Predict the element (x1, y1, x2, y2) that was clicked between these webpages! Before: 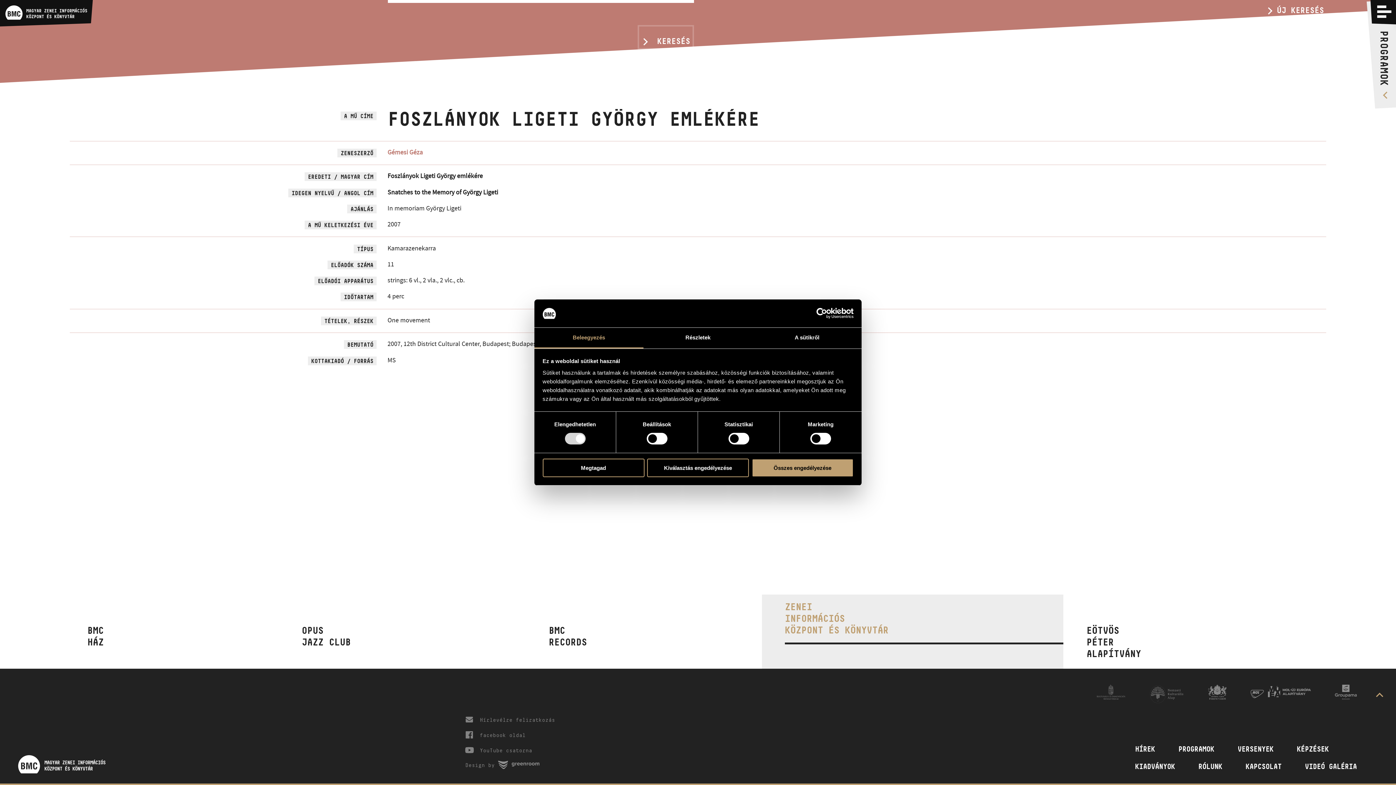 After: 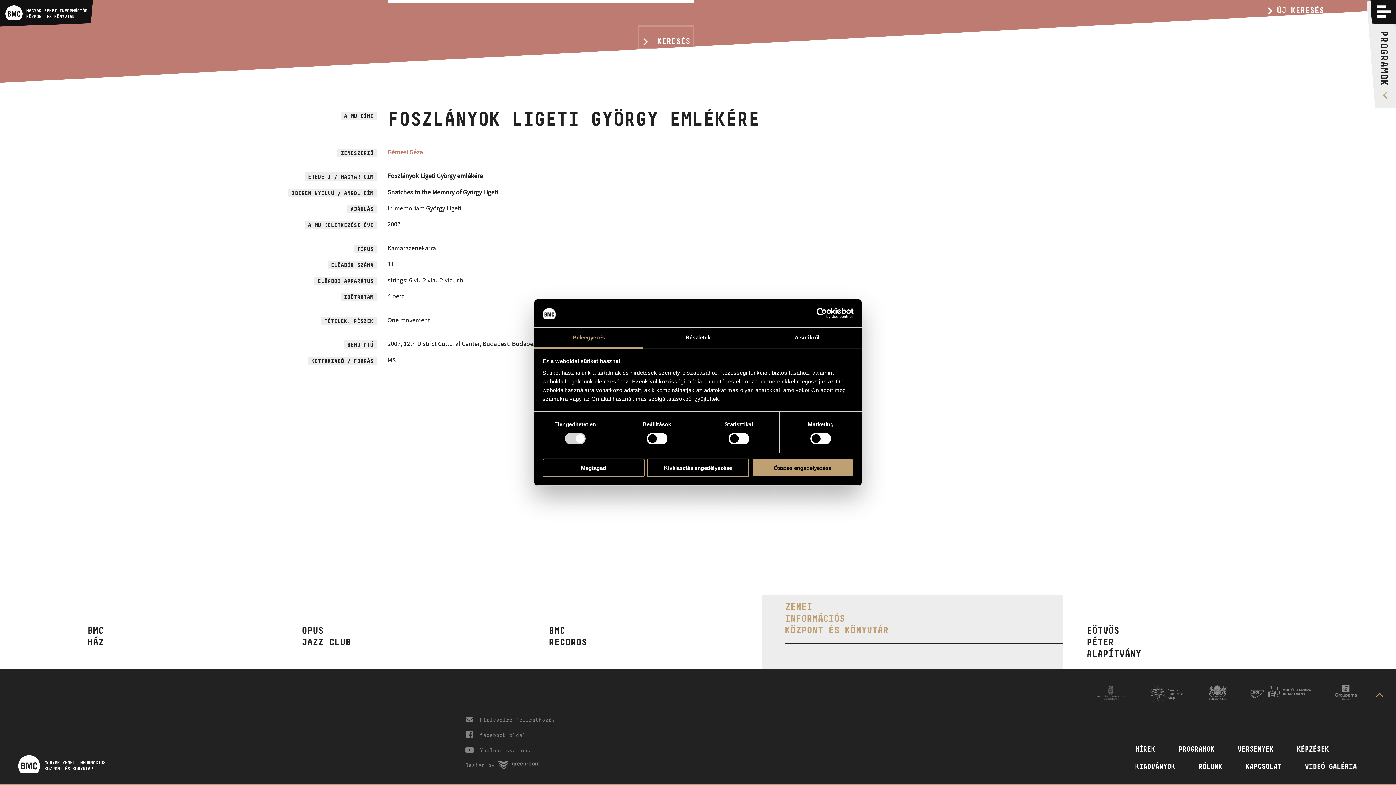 Action: bbox: (534, 327, 643, 348) label: Beleegyezés